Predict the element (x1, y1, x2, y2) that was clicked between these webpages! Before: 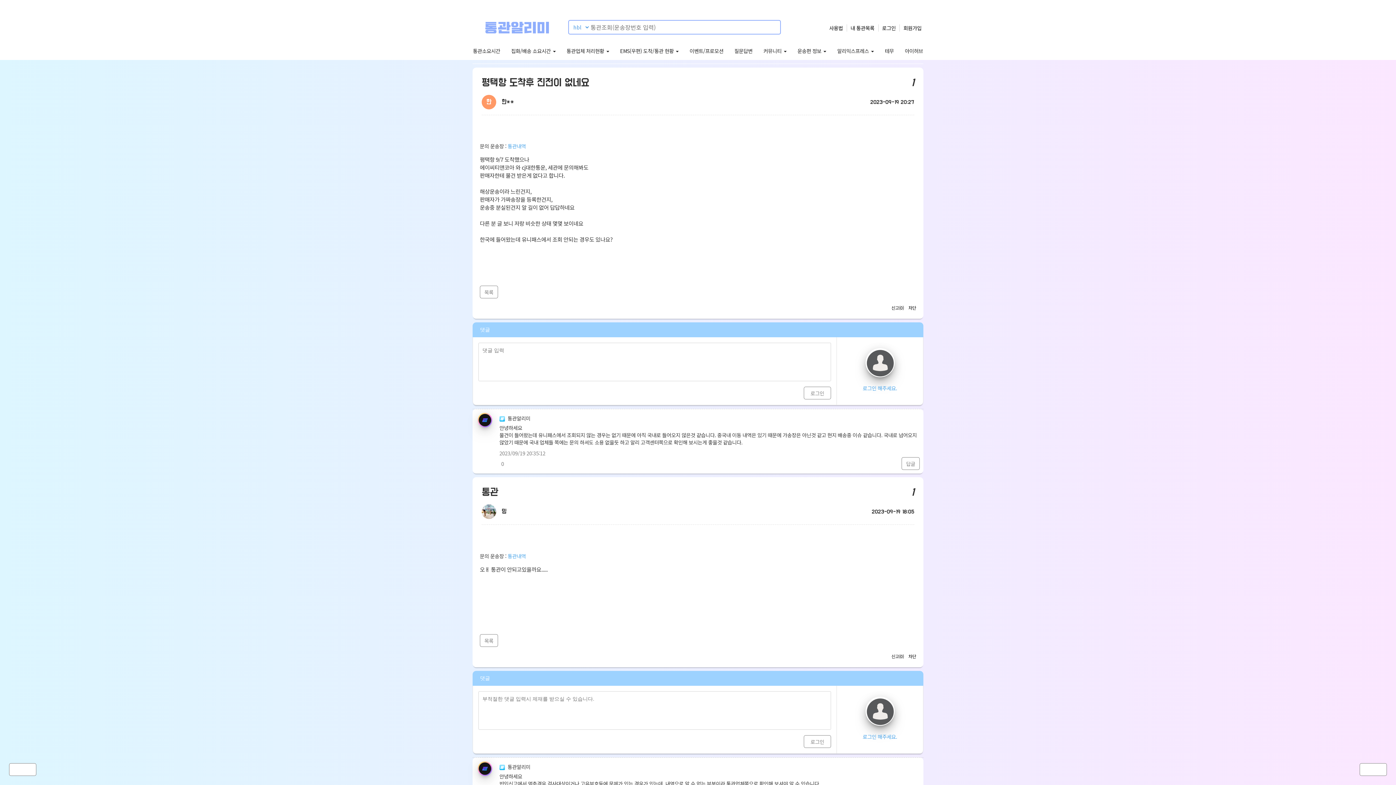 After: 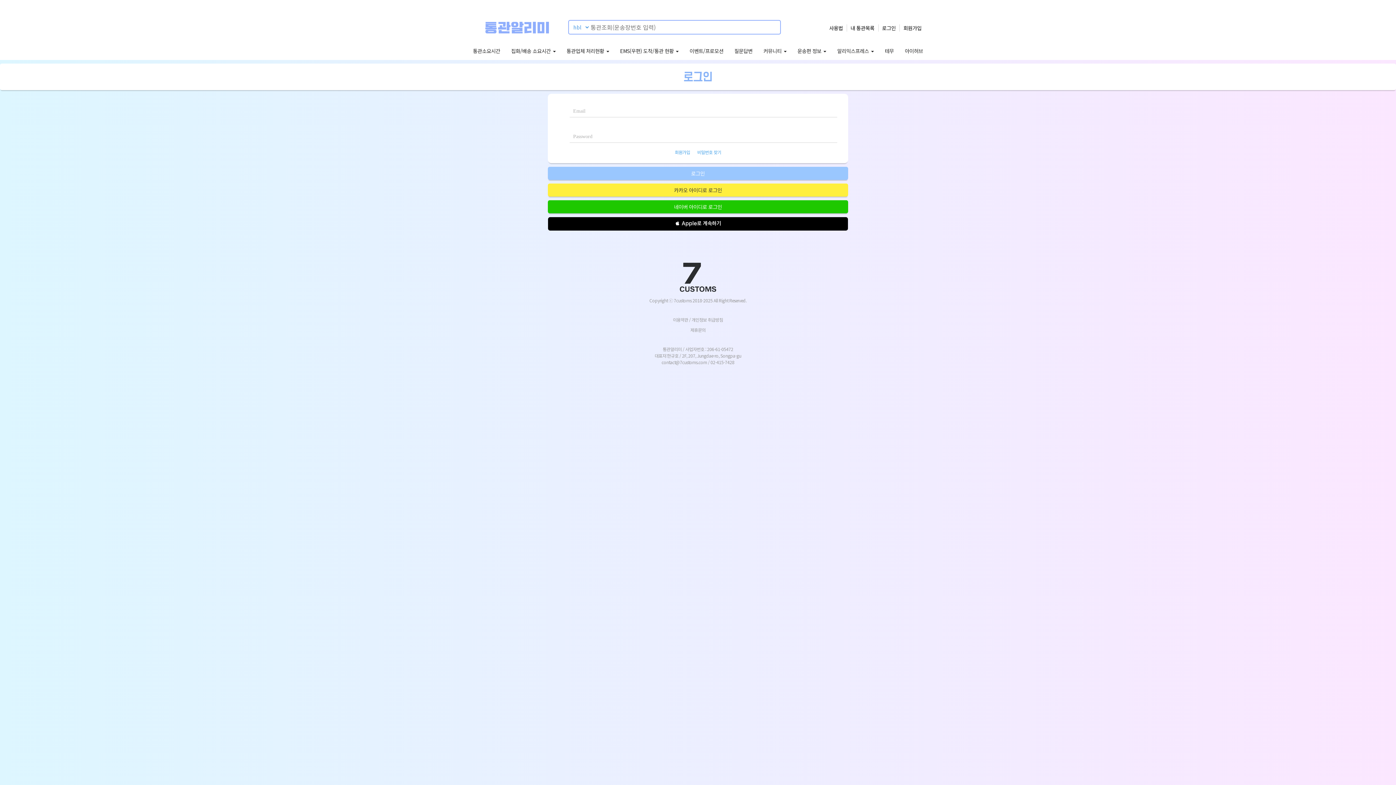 Action: label: 로그인 bbox: (804, 735, 831, 748)